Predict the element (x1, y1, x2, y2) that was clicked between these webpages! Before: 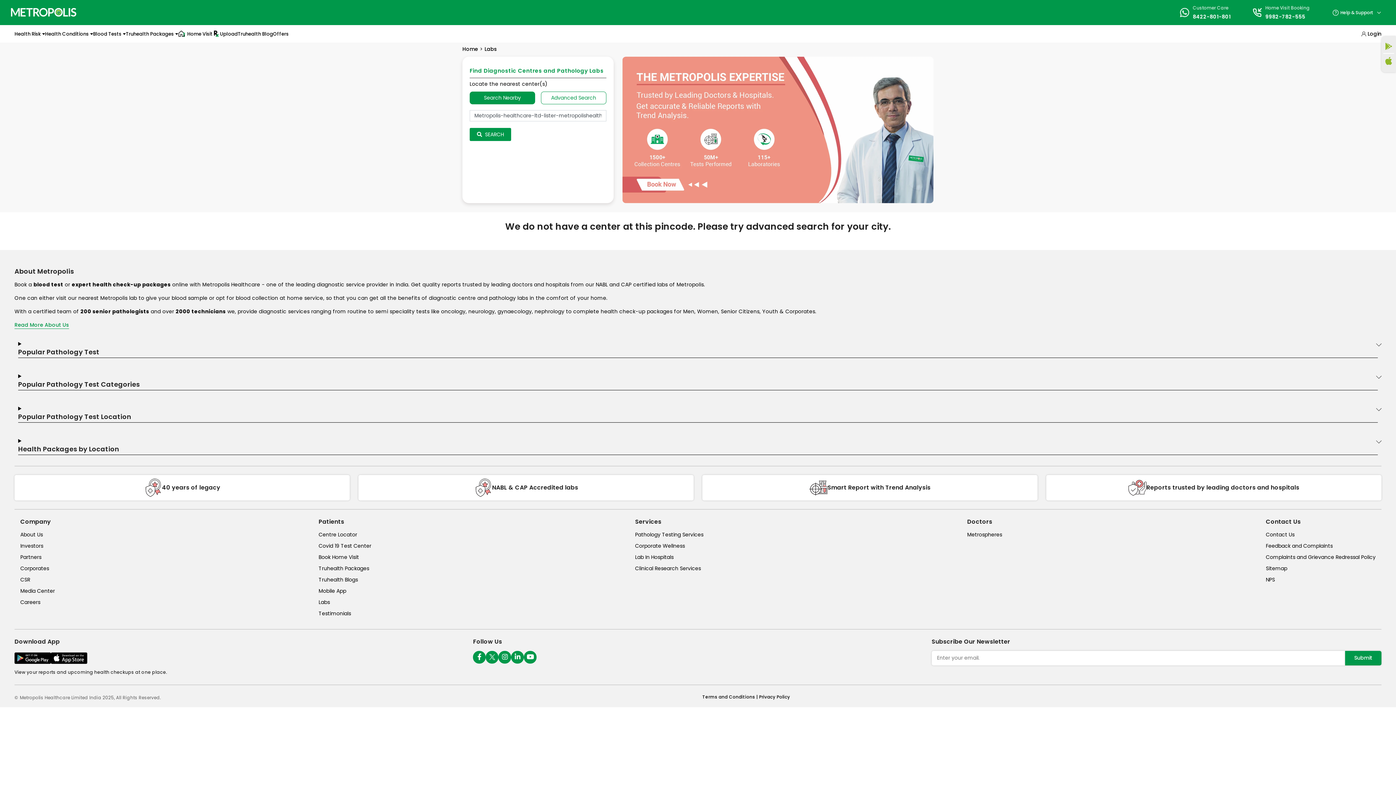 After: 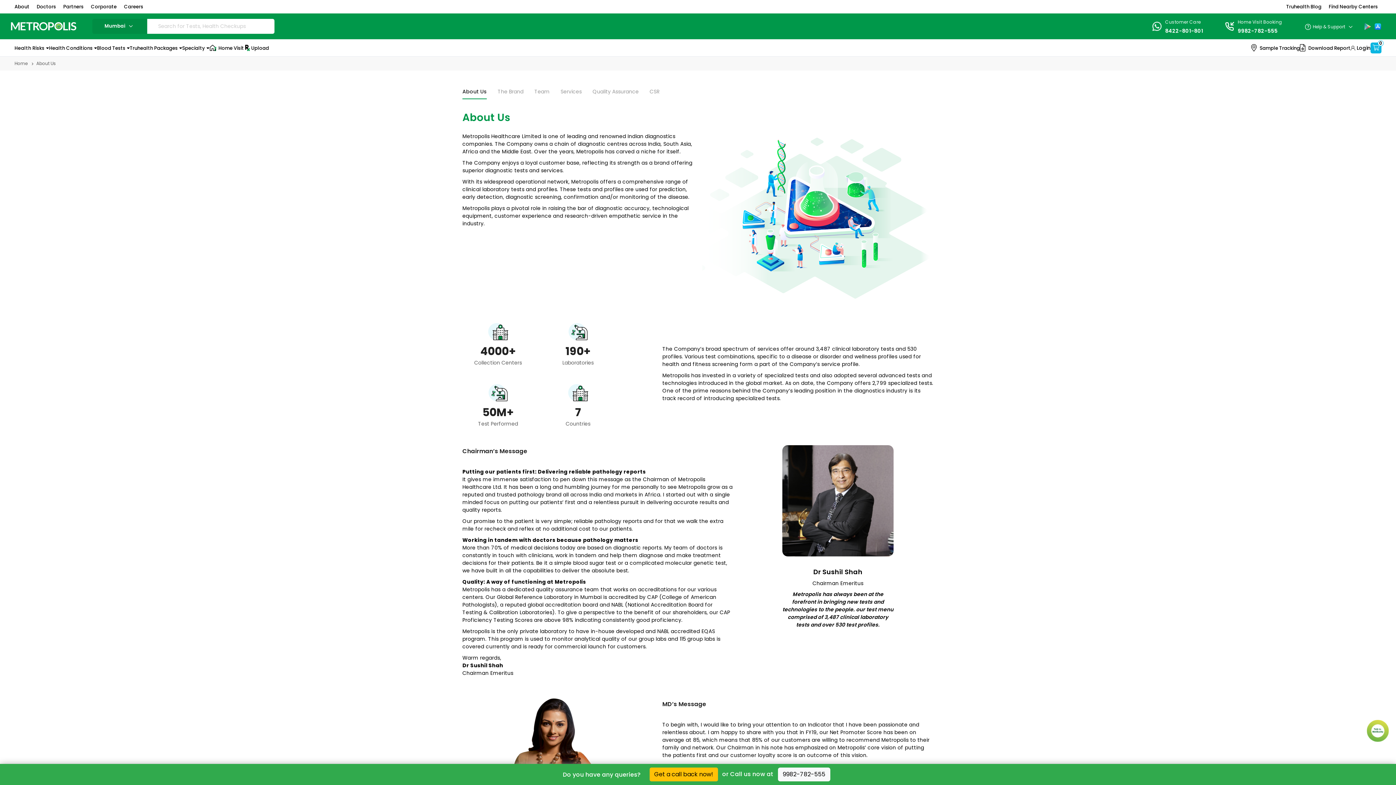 Action: bbox: (20, 531, 54, 538) label: about-us